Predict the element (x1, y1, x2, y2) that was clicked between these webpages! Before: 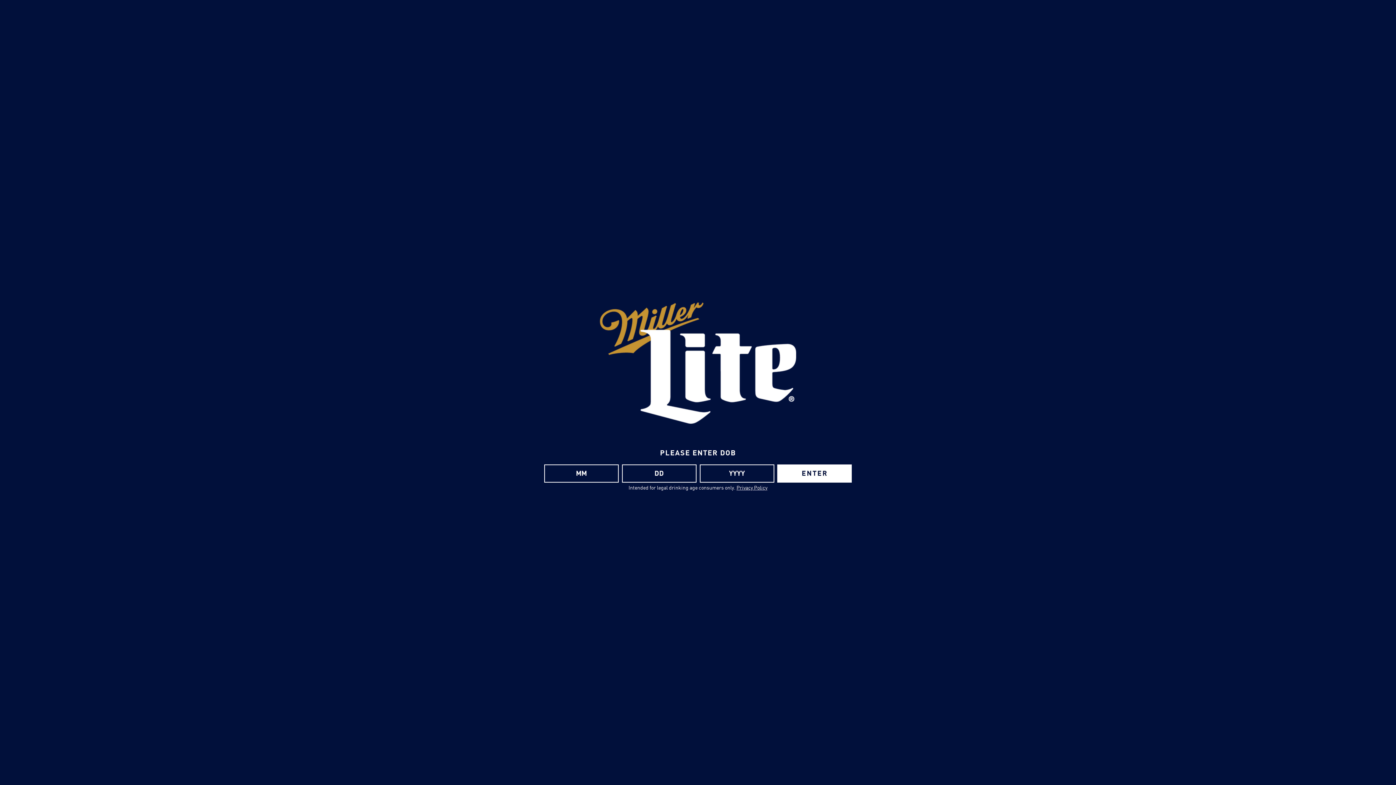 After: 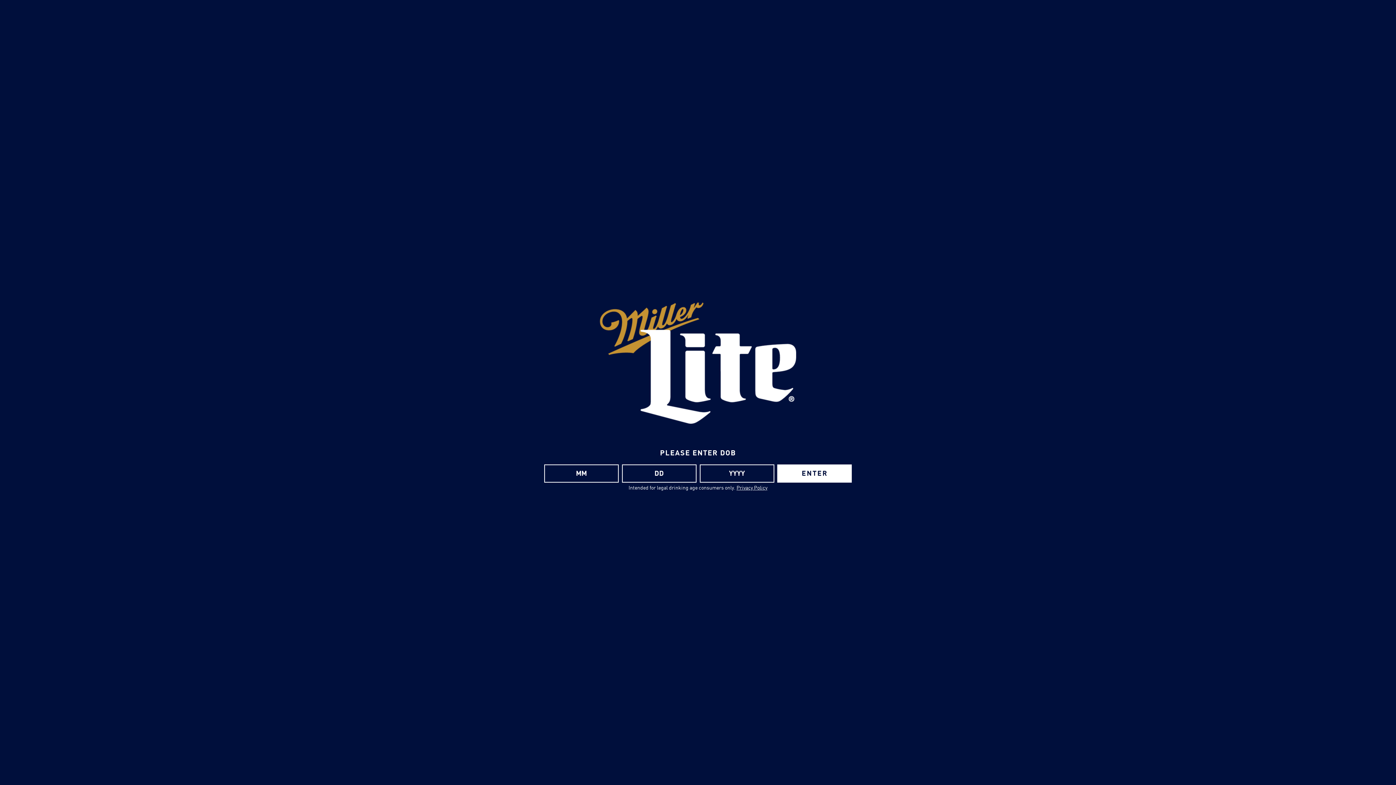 Action: bbox: (736, 485, 767, 490) label: Privacy Policy